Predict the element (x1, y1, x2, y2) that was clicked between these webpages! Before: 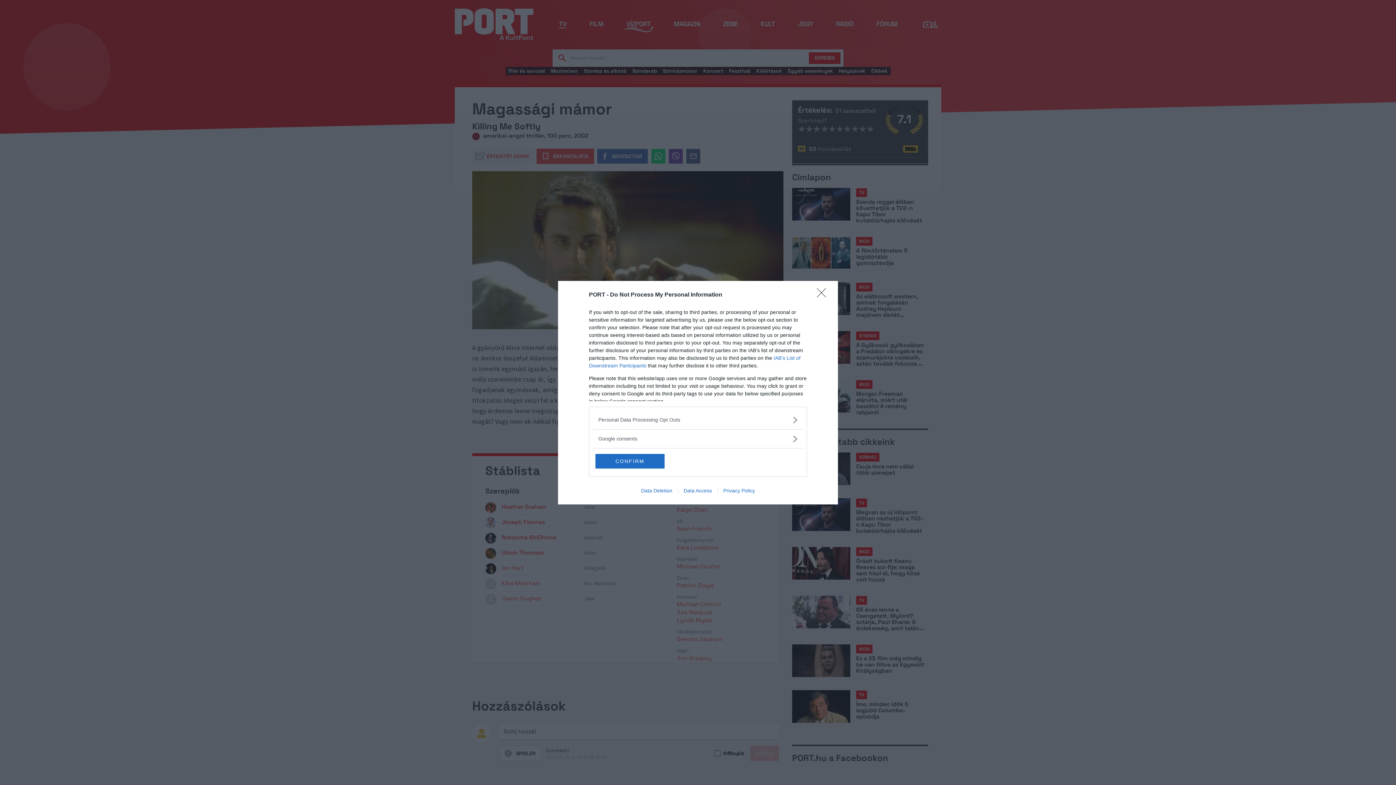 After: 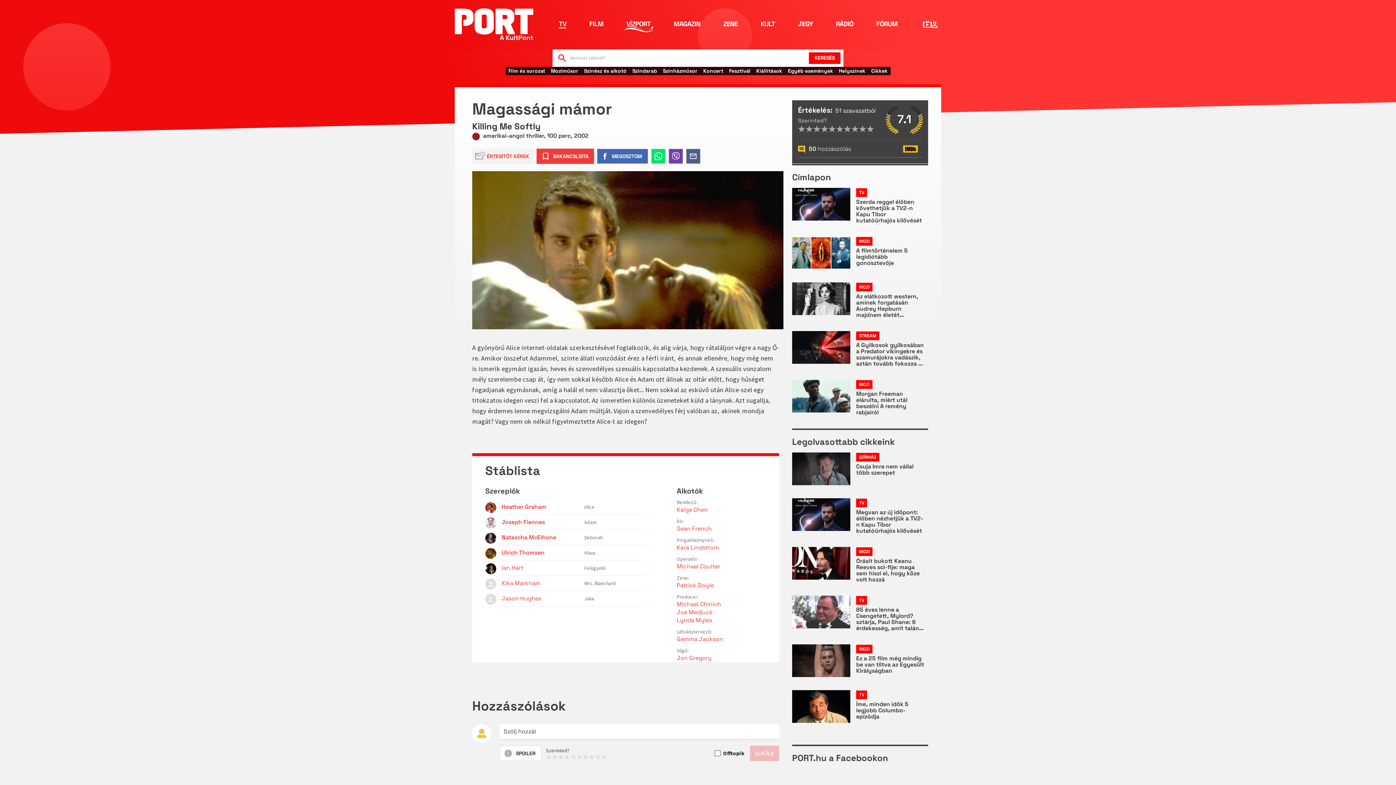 Action: label: CONFIRM bbox: (595, 454, 664, 468)